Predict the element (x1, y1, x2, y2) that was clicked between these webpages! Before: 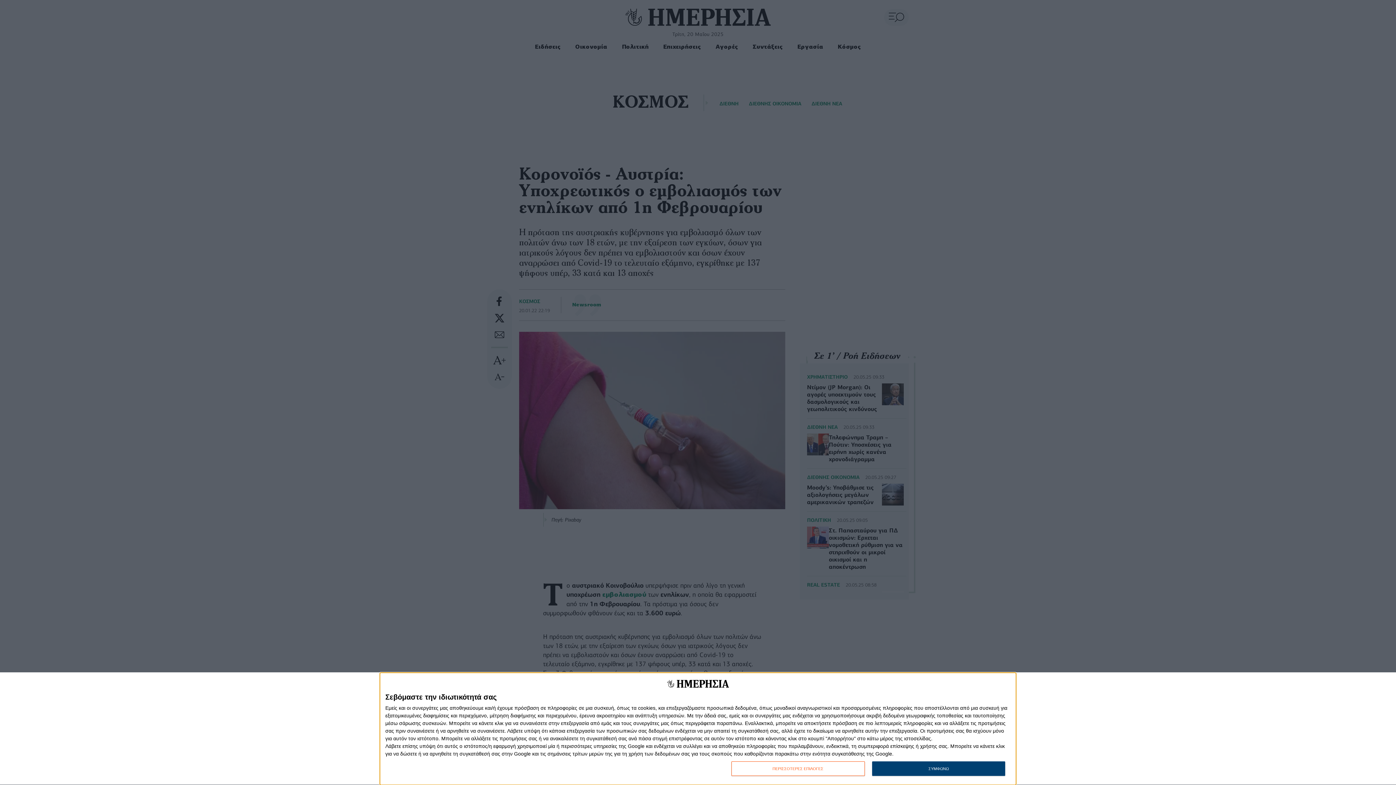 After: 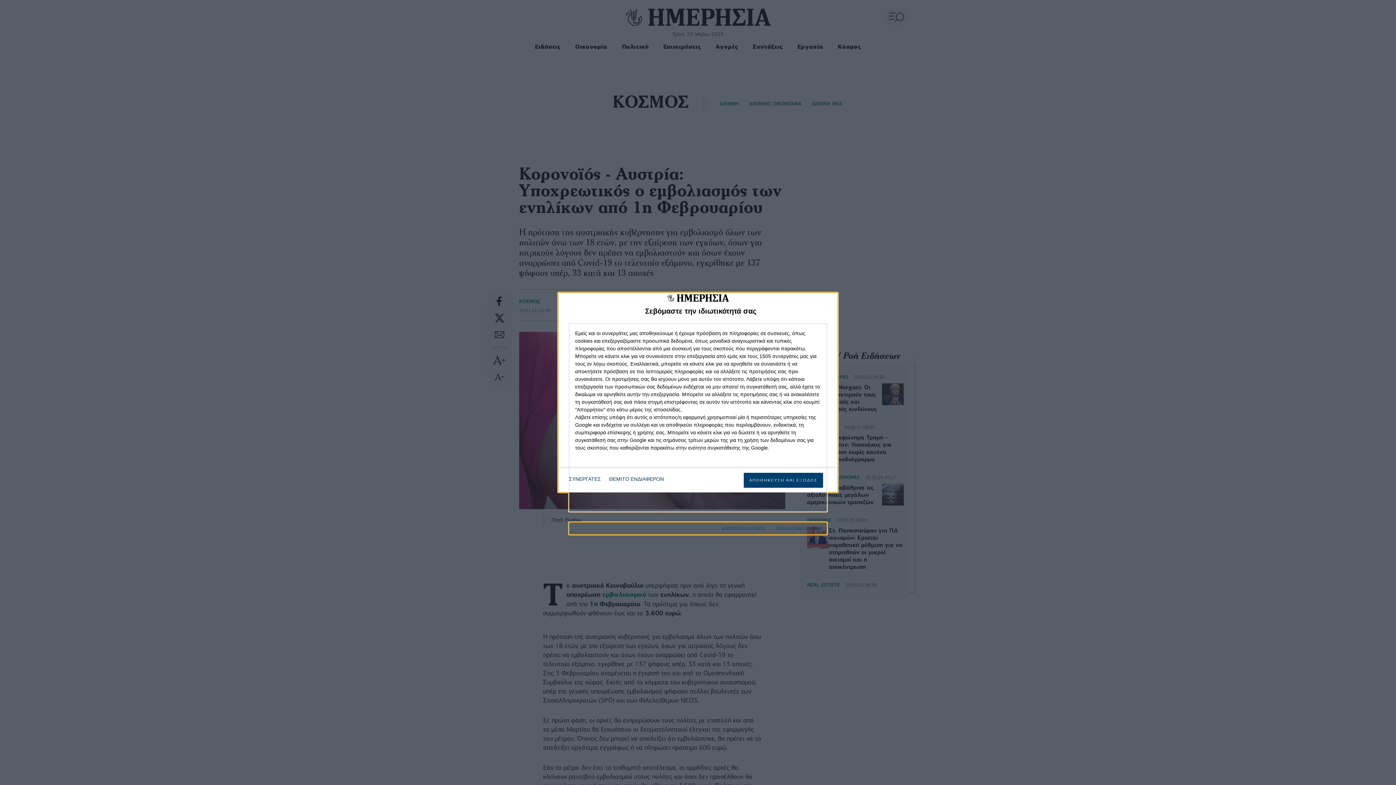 Action: bbox: (731, 761, 864, 776) label: ΠΕΡΙΣΣΟΤΕΡΕΣ ΕΠΙΛΟΓΕΣ